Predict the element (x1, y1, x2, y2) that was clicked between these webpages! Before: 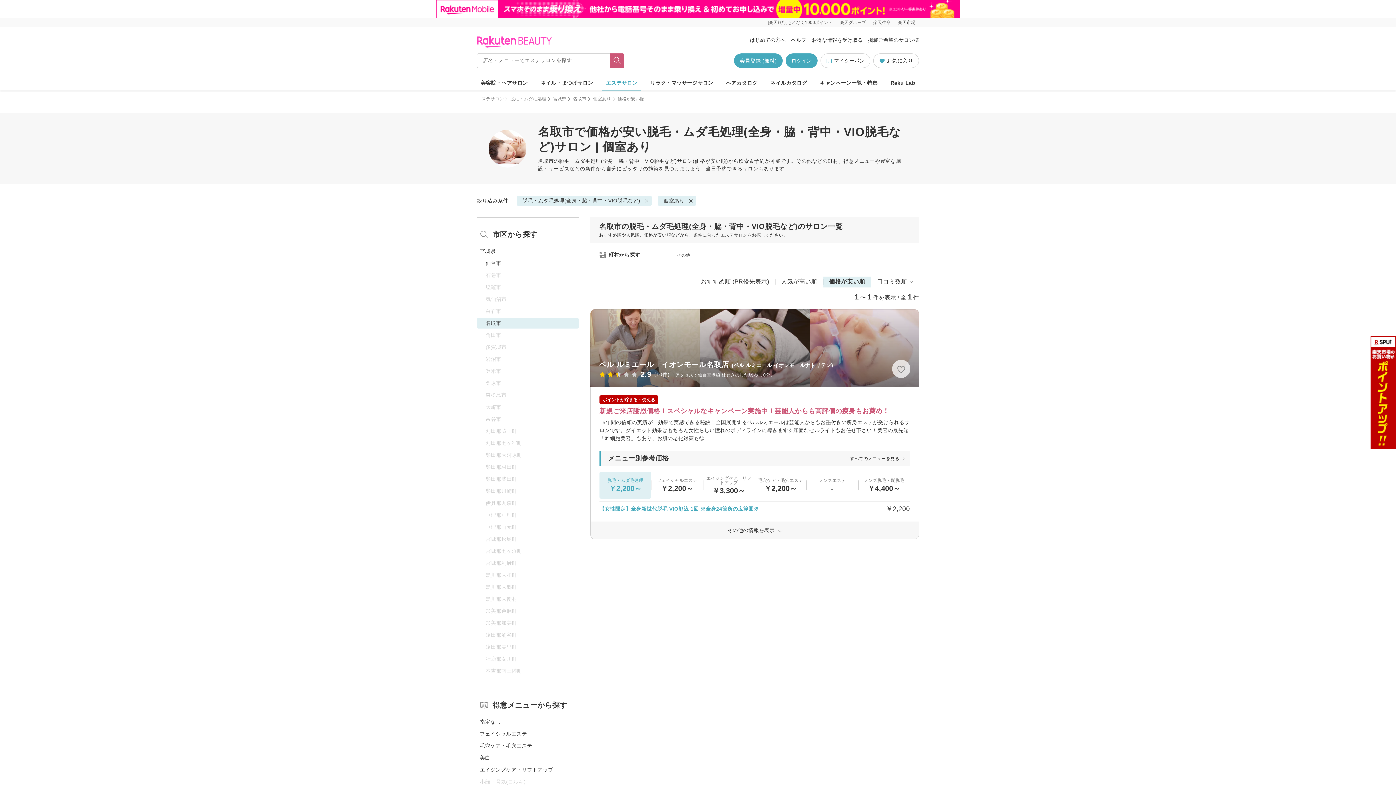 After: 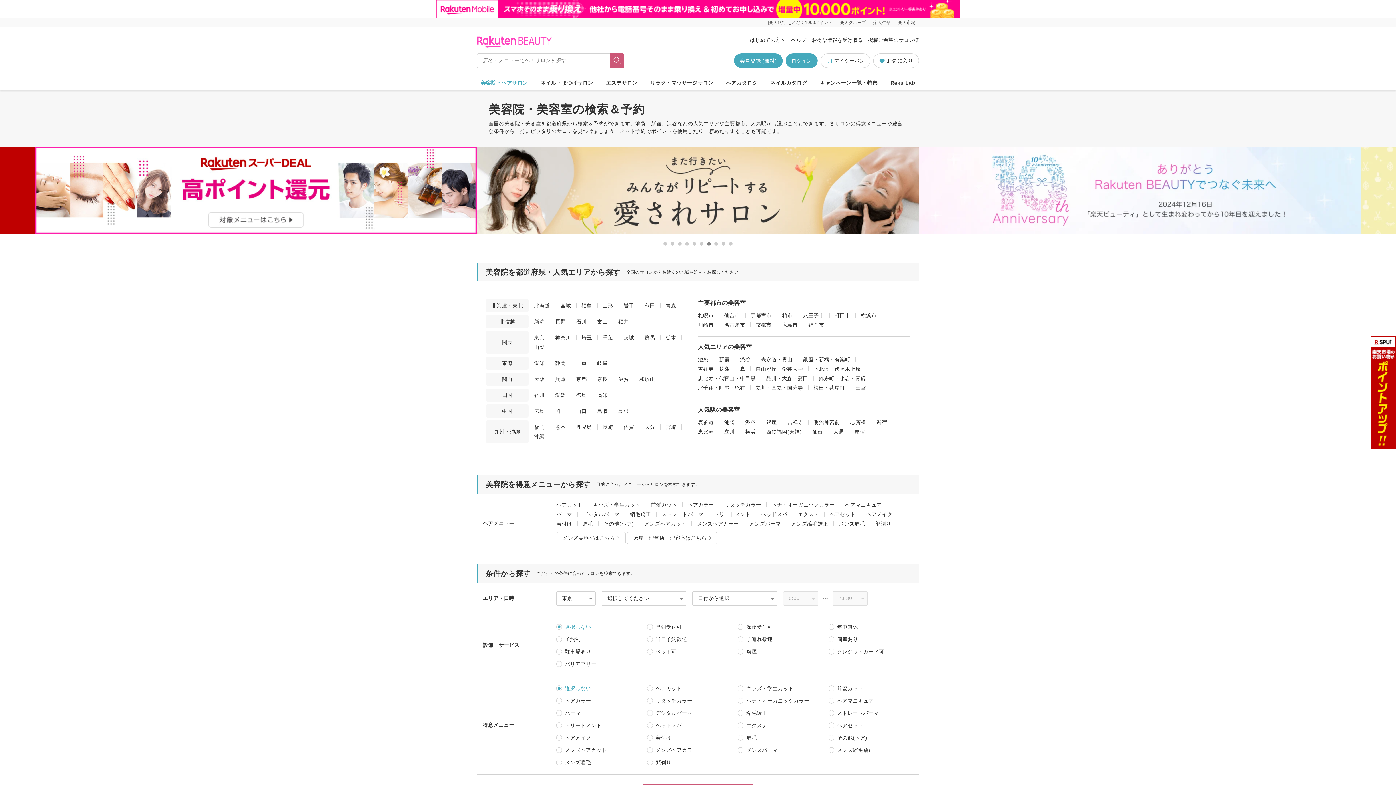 Action: label: 美容院・ヘアサロン bbox: (477, 75, 531, 90)